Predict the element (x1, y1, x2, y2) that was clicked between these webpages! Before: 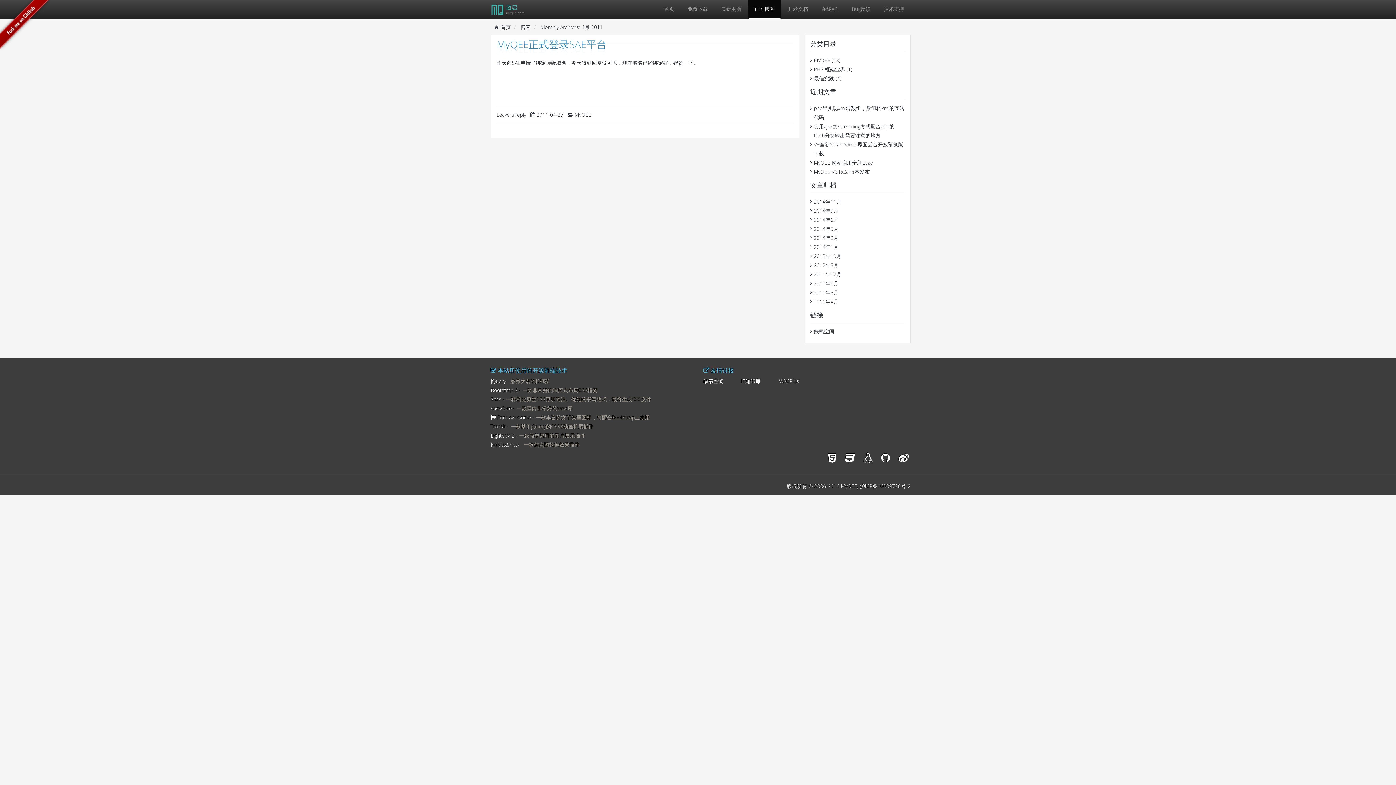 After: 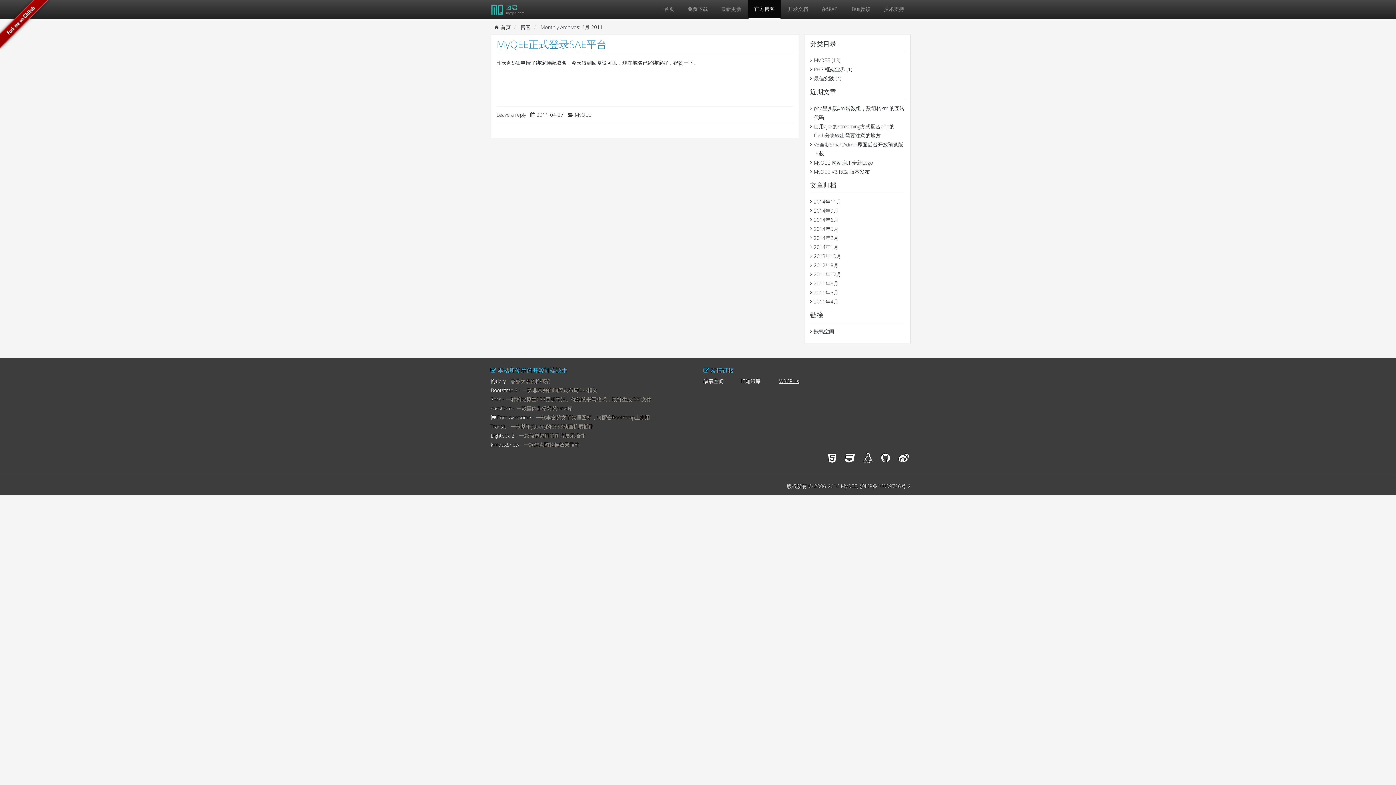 Action: label: W3CPlus bbox: (779, 377, 799, 384)